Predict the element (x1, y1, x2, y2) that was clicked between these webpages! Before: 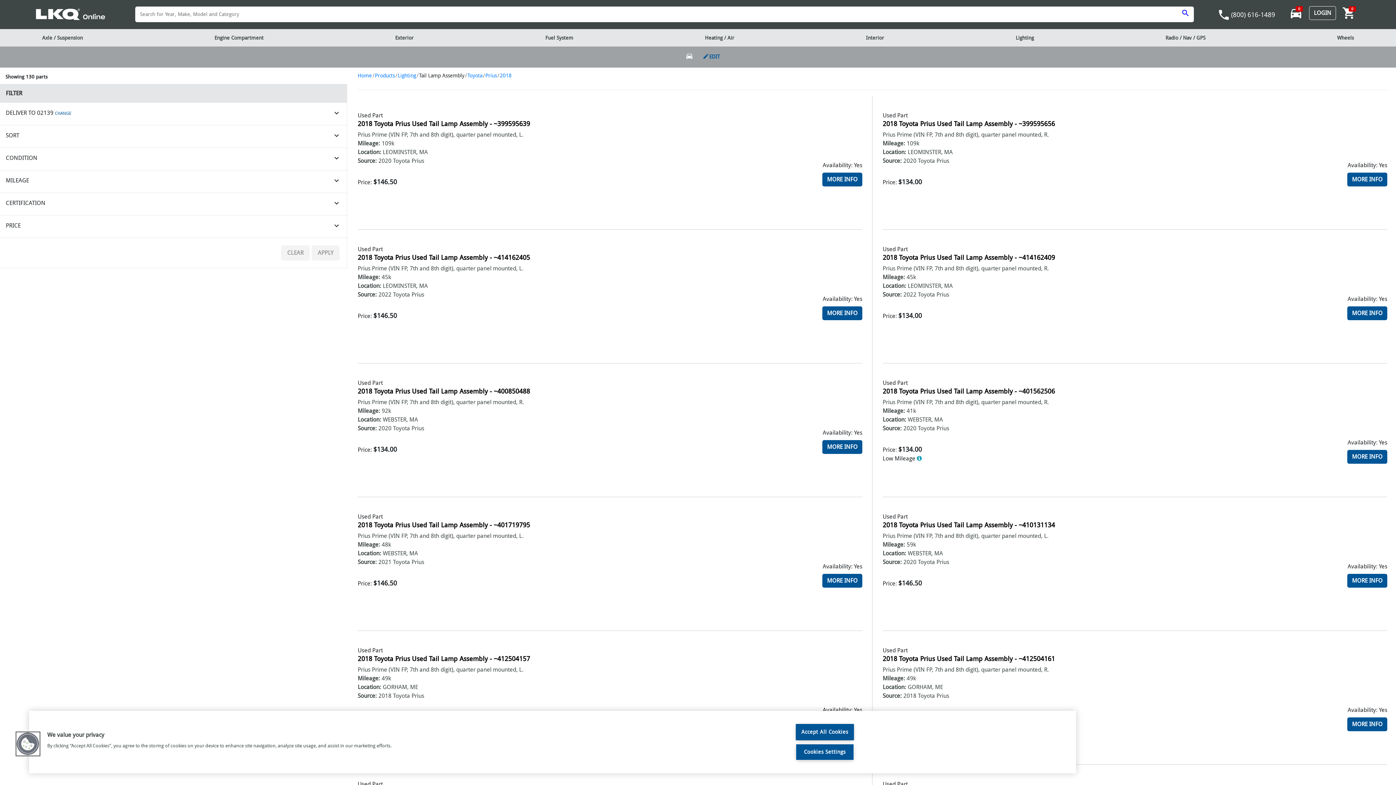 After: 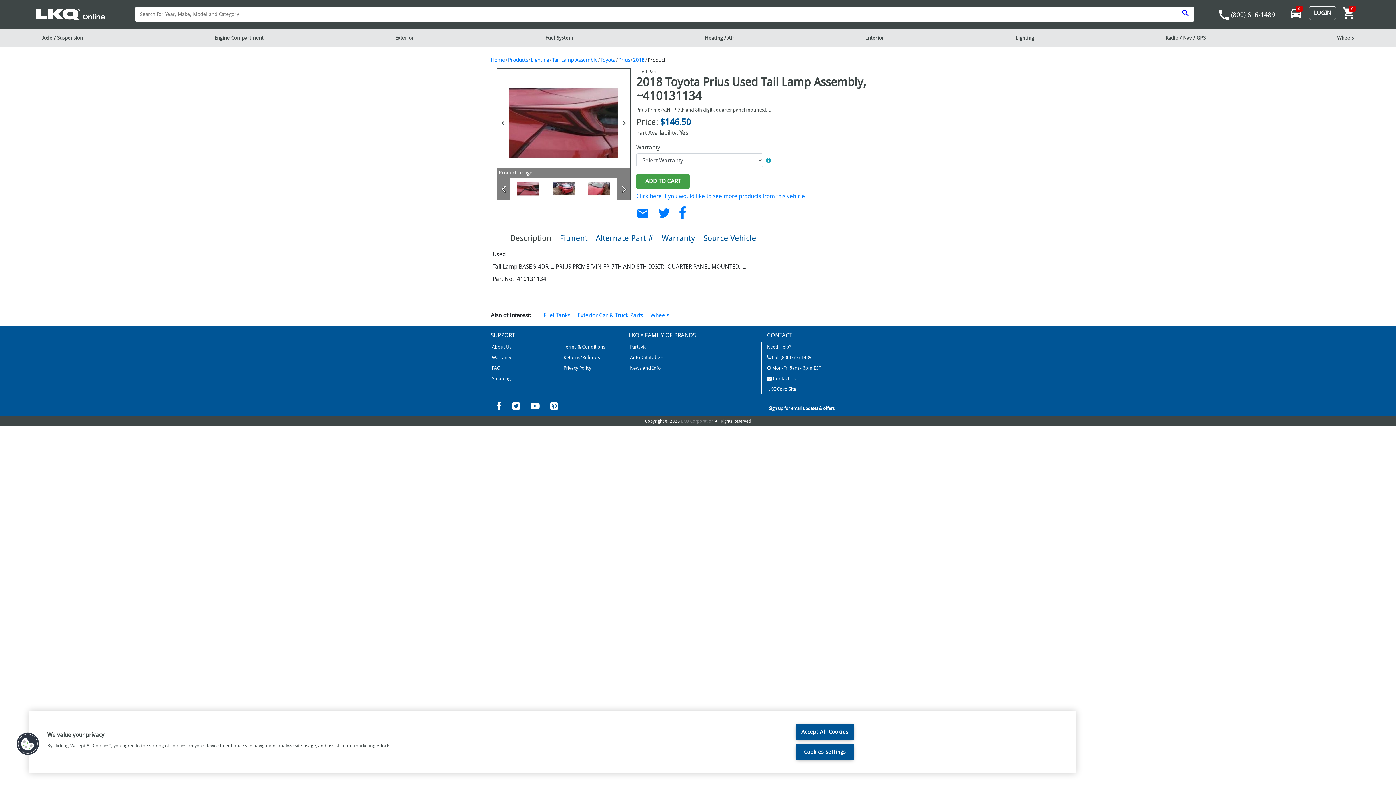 Action: label: 2018 Toyota Prius Used Tail Lamp Assembly - ~410131134
Prius Prime (VIN FP, 7th and 8th digit), quarter panel mounted, L.
Mileage:59k
Location:WEBSTER, MA
Source:2020 Toyota Prius bbox: (882, 521, 1387, 566)